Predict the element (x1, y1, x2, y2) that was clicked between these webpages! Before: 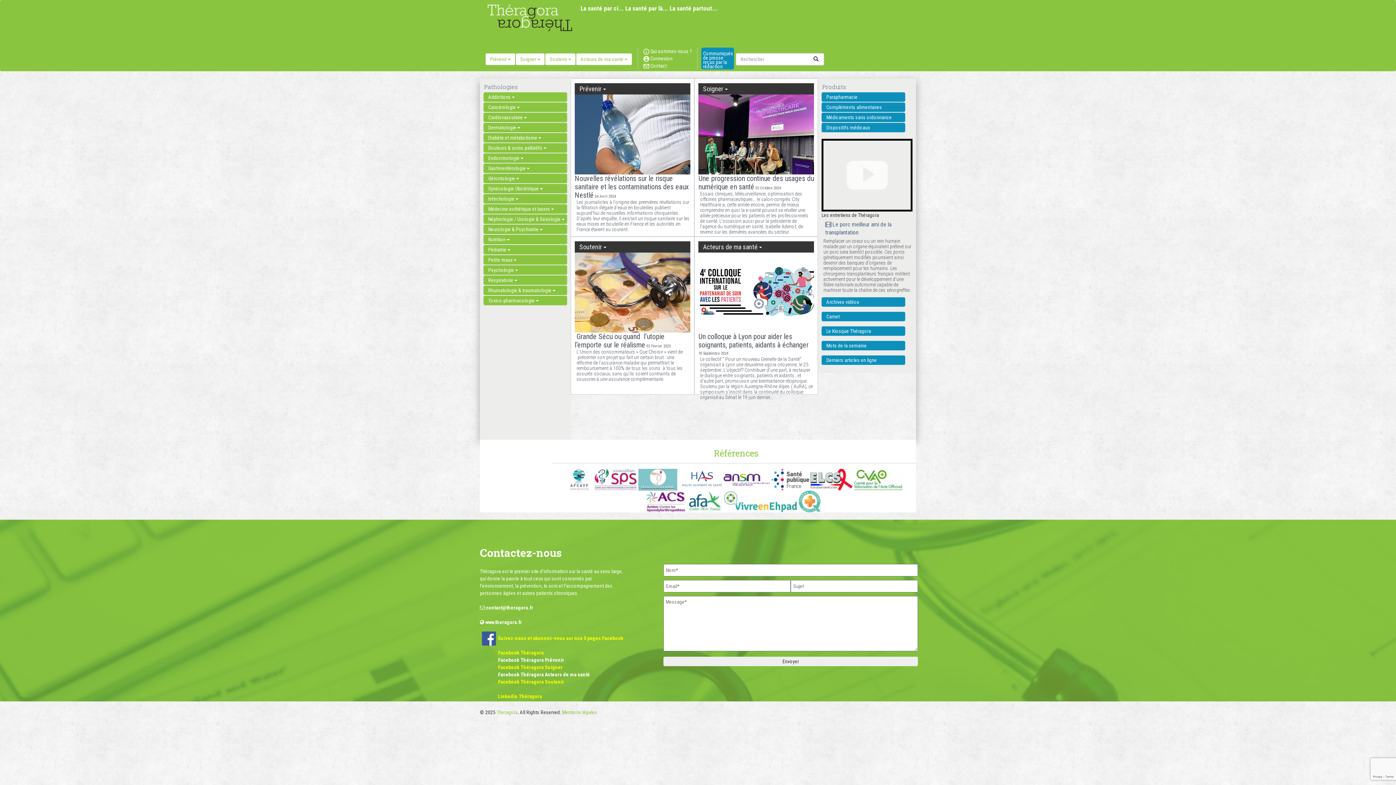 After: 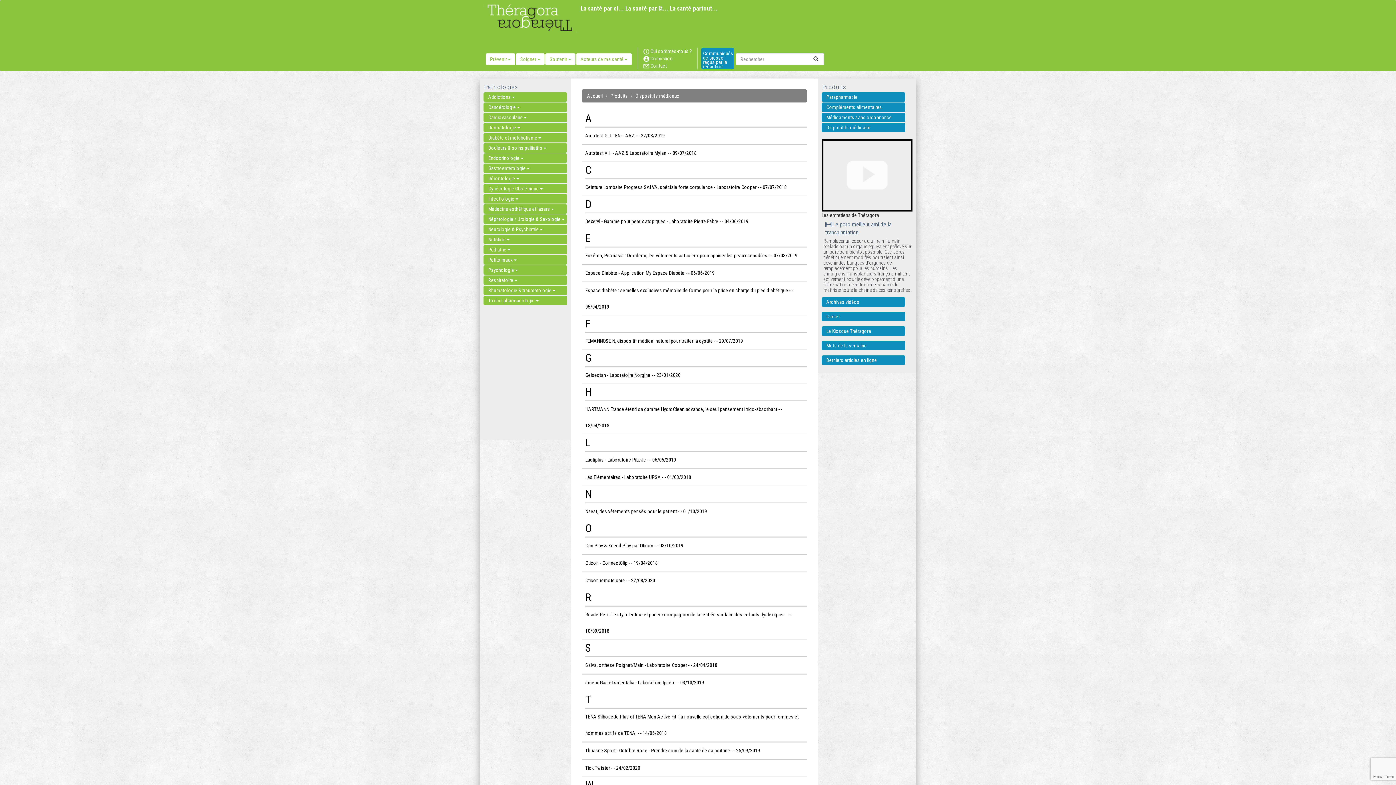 Action: label: Dispositifs médicaux bbox: (821, 122, 905, 132)